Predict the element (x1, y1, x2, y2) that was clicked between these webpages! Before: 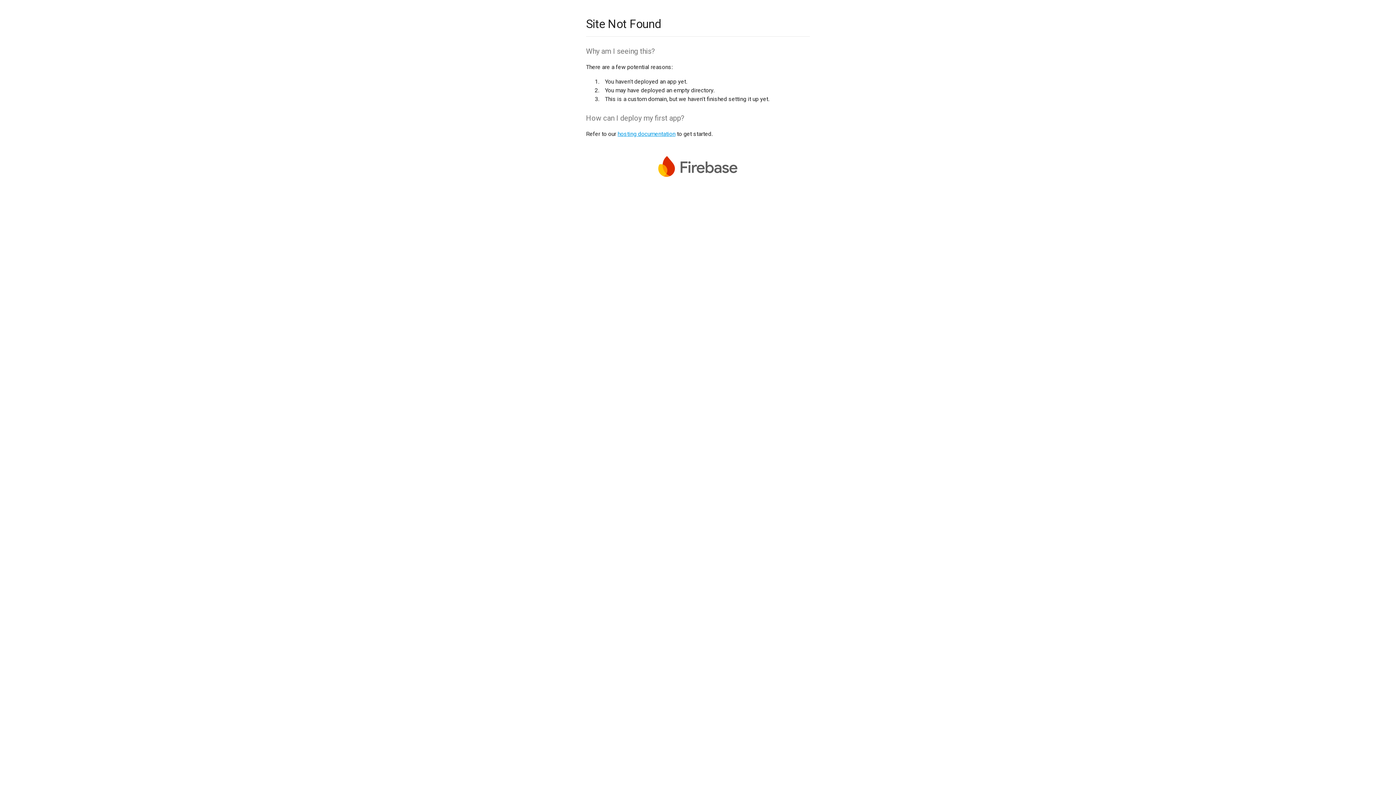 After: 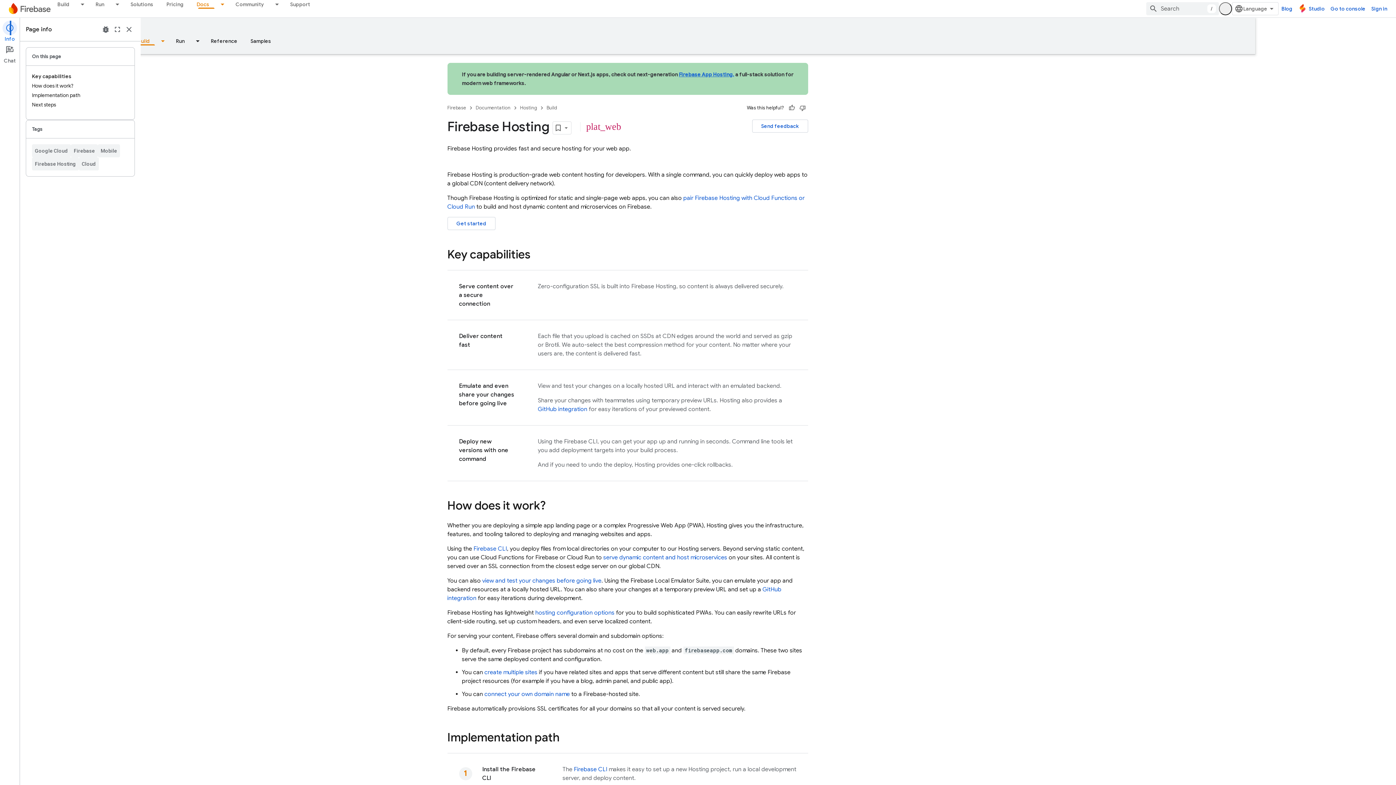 Action: bbox: (617, 130, 675, 137) label: hosting documentation